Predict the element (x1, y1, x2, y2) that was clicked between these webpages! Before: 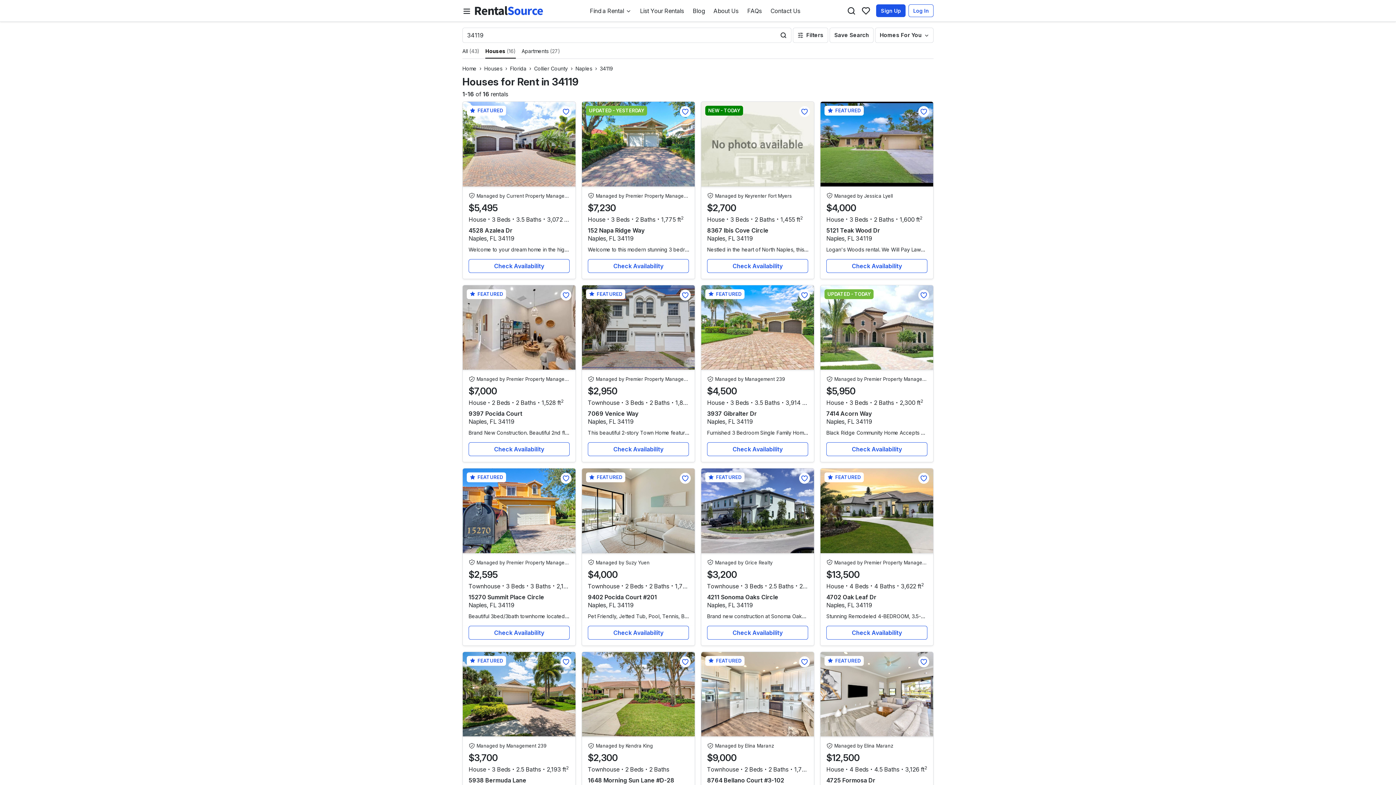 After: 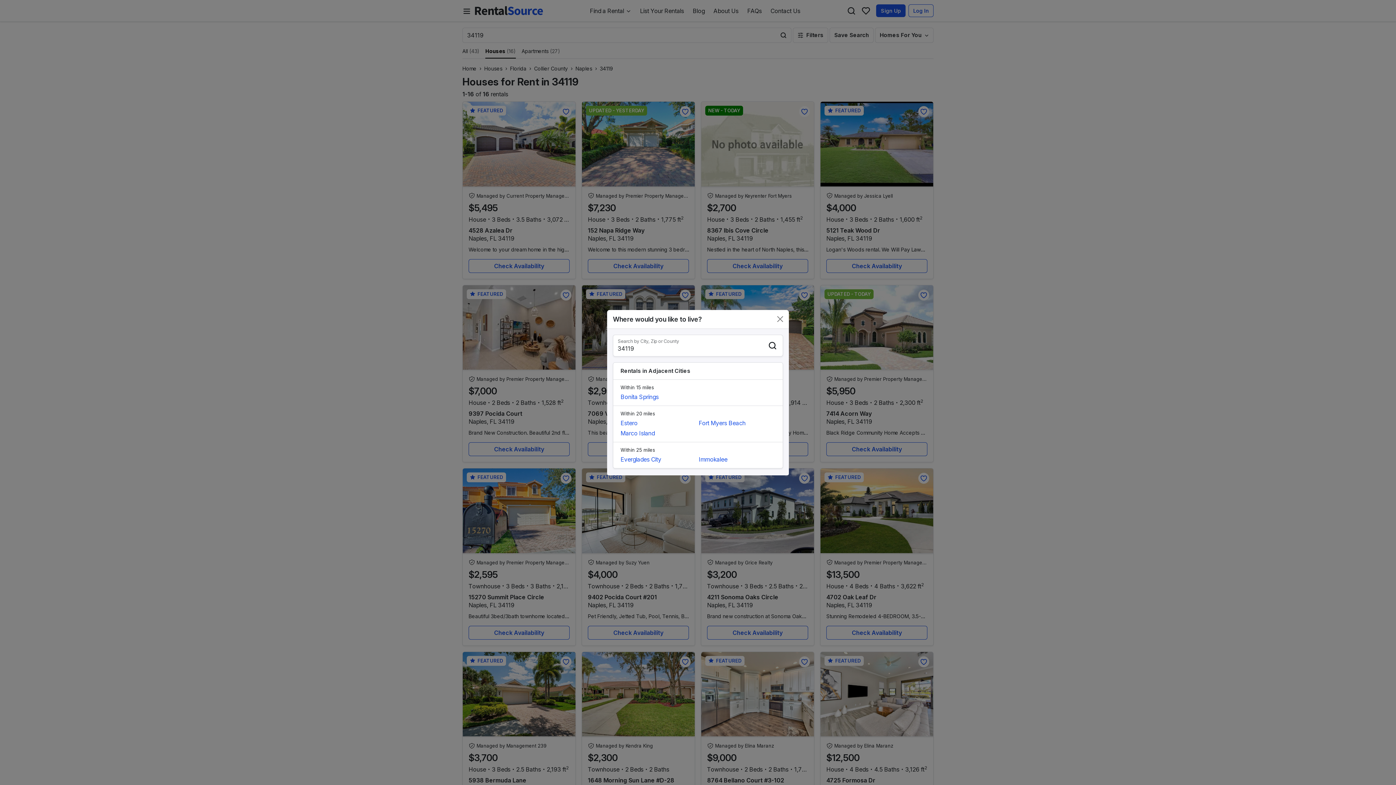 Action: bbox: (847, 6, 856, 15) label: Search